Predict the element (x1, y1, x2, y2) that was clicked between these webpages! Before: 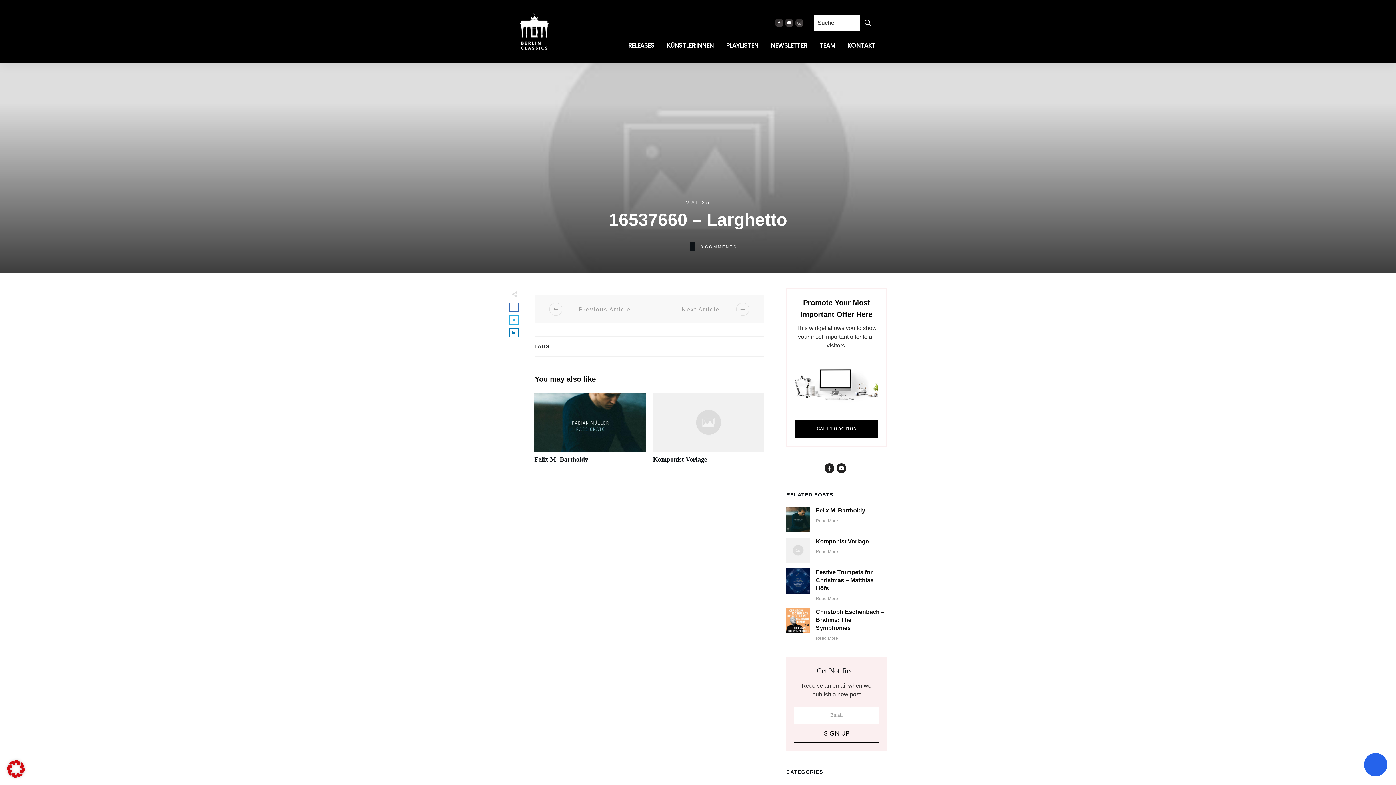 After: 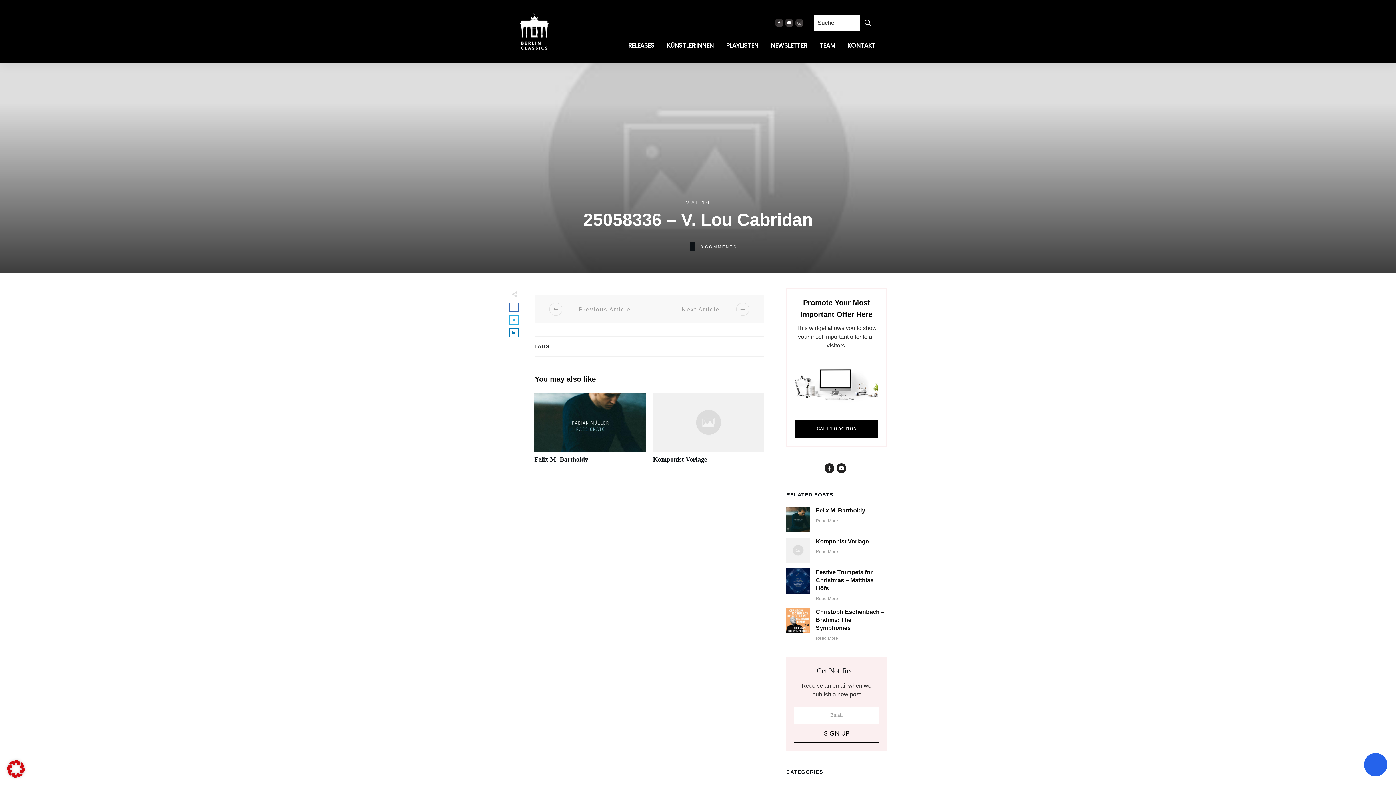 Action: bbox: (534, 295, 656, 323) label: Previous Article